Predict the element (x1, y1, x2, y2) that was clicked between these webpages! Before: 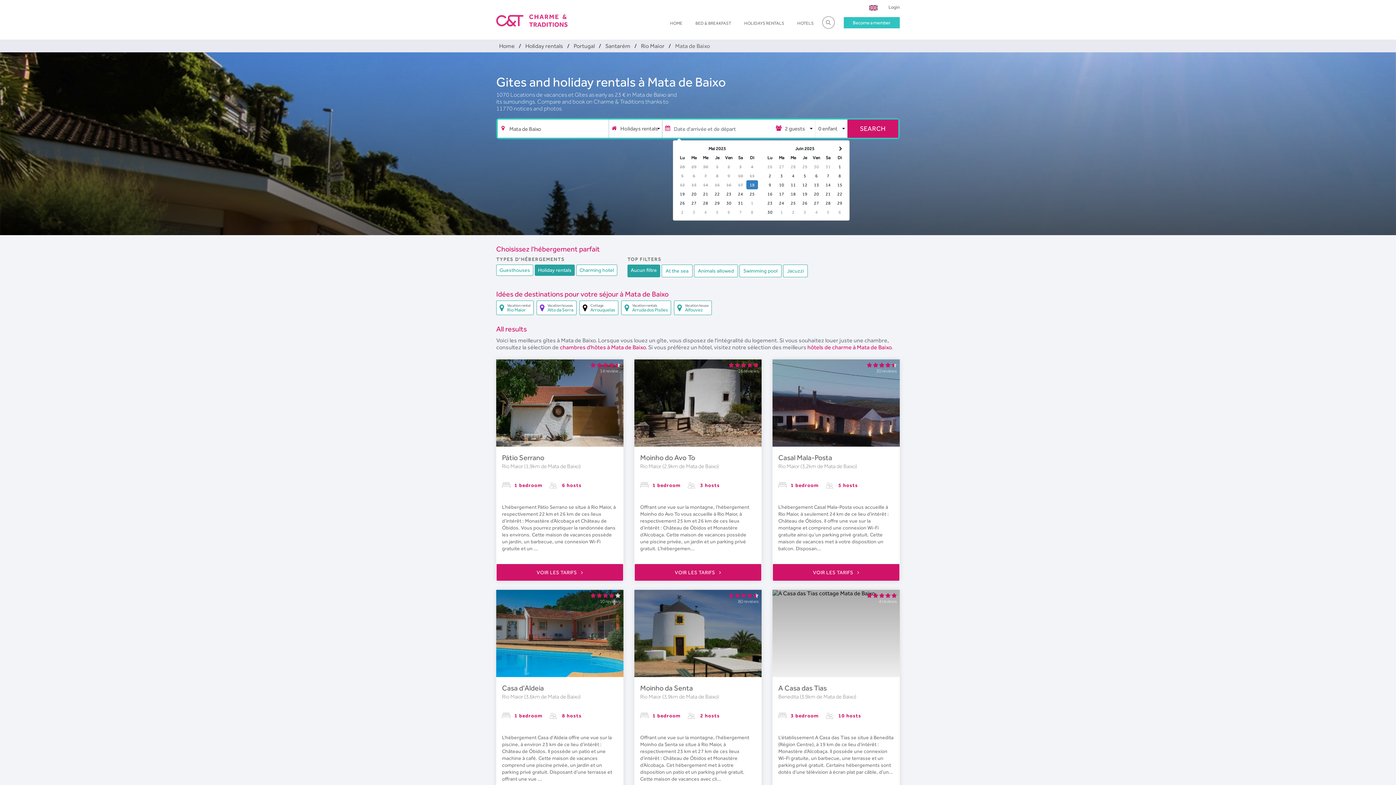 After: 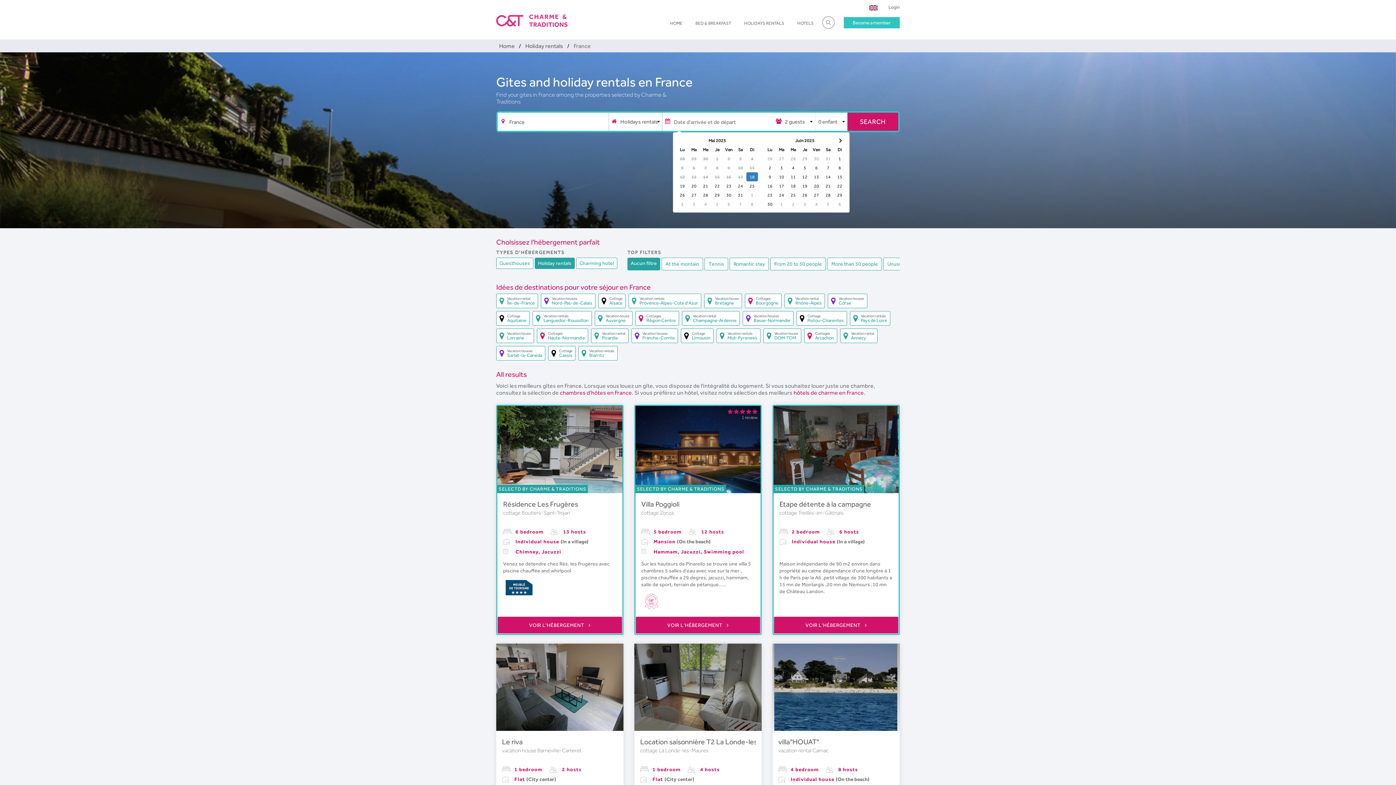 Action: bbox: (522, 42, 566, 49) label: Holiday rentals